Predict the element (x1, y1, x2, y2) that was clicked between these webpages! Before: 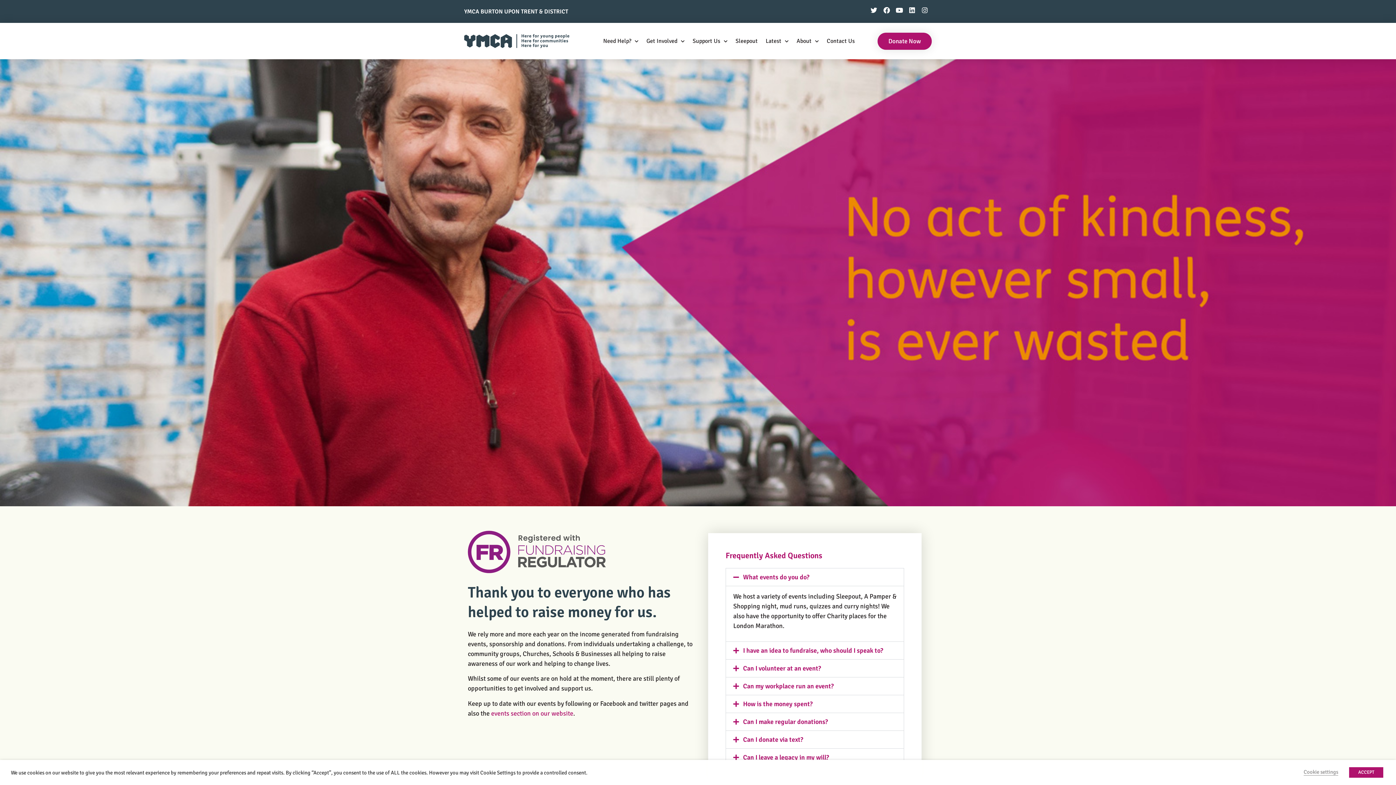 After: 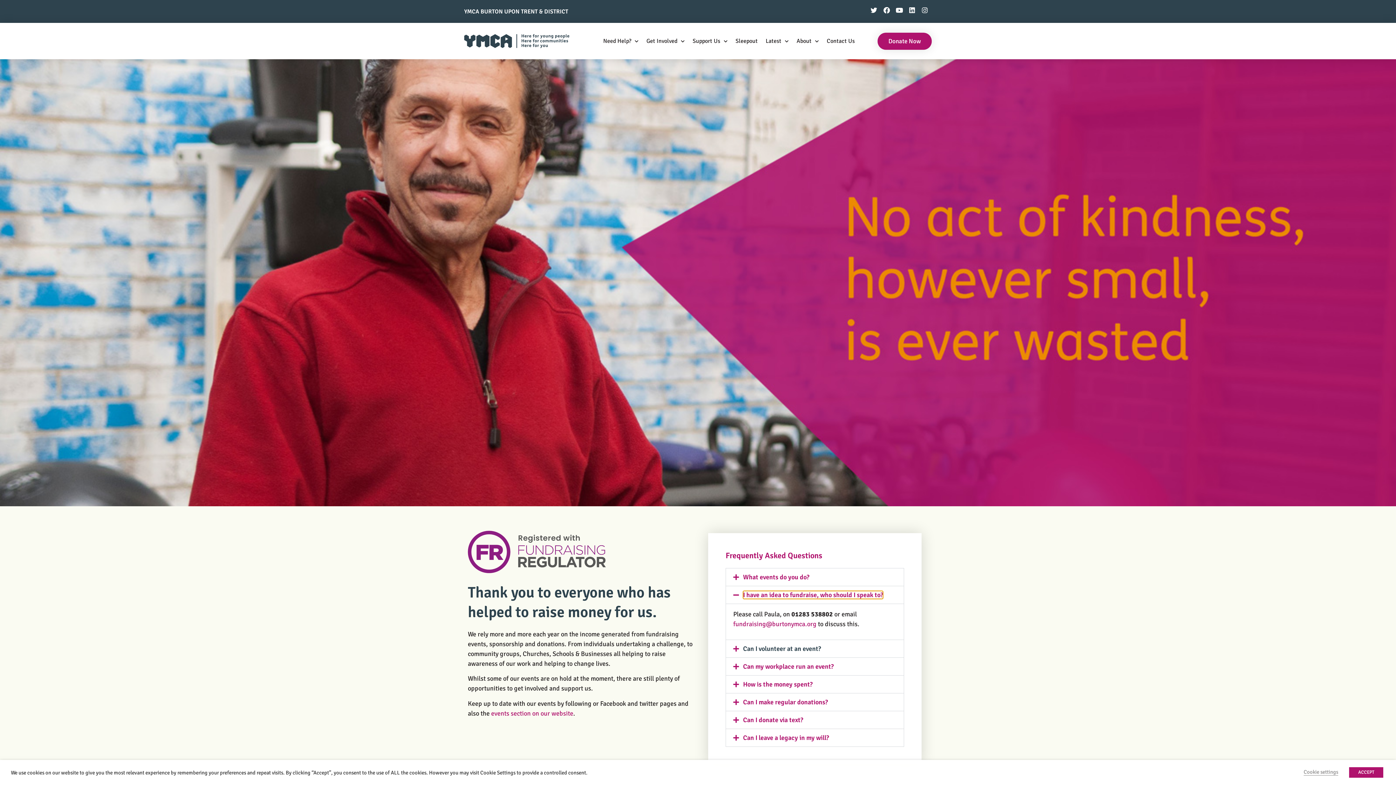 Action: bbox: (726, 642, 904, 659) label: I have an idea to fundraise, who should I speak to?